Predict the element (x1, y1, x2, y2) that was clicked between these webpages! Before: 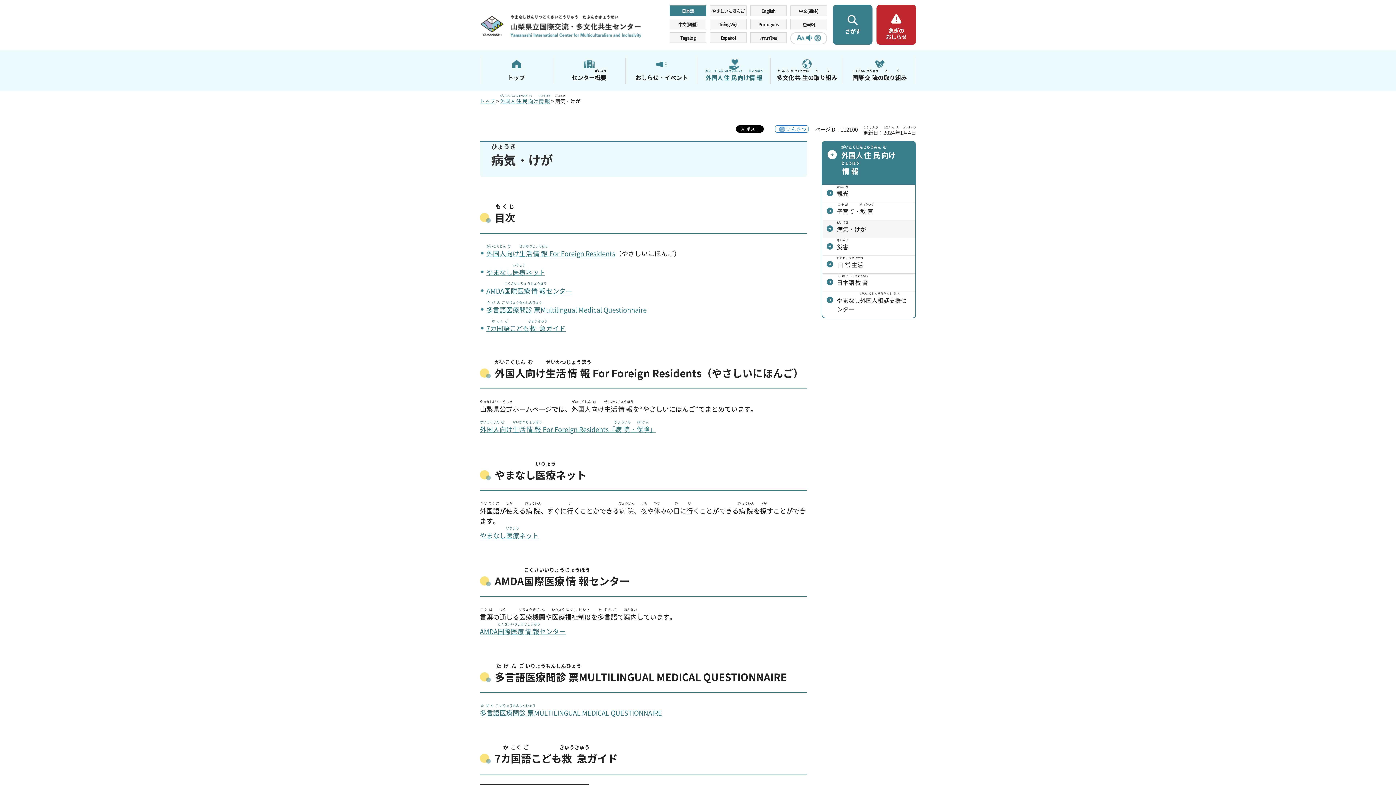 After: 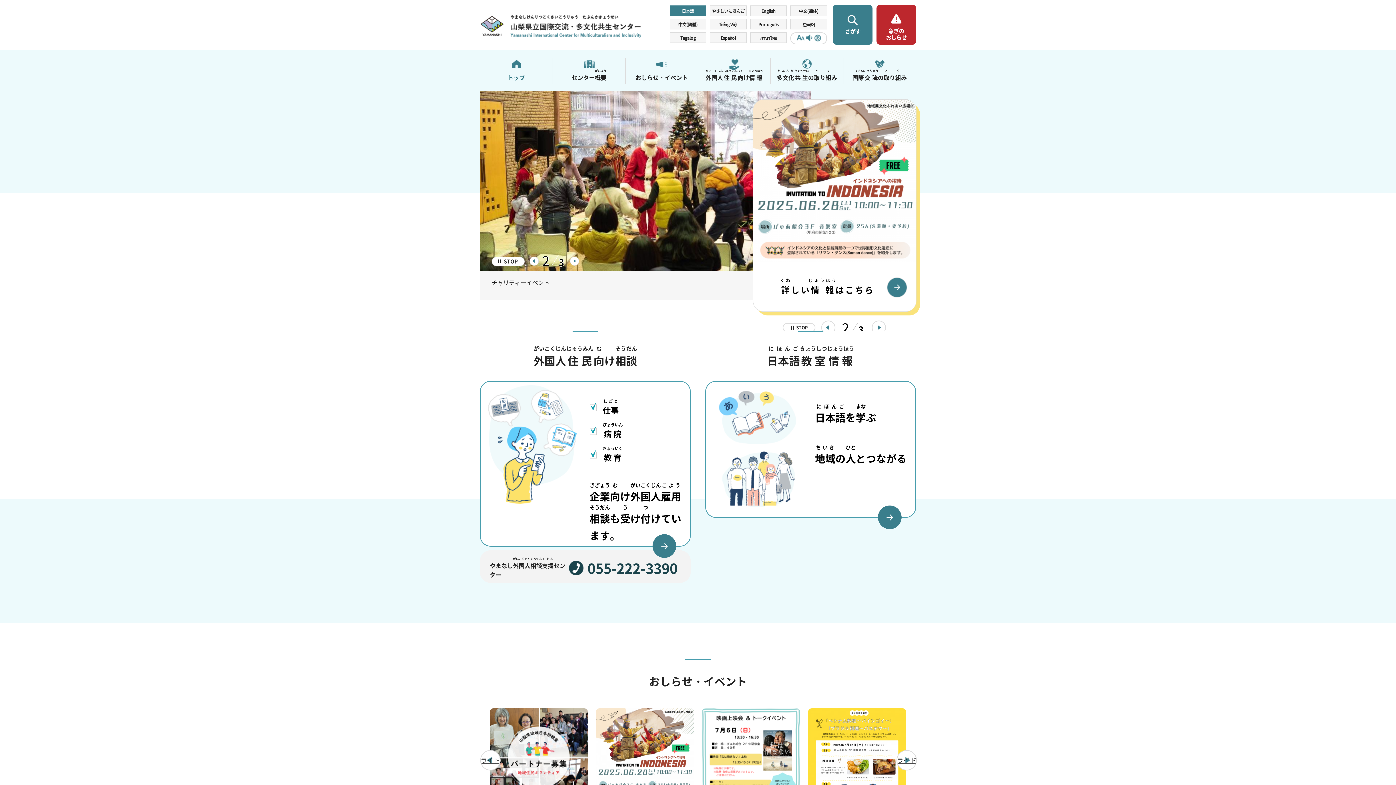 Action: label: 日本語 bbox: (669, 5, 706, 16)